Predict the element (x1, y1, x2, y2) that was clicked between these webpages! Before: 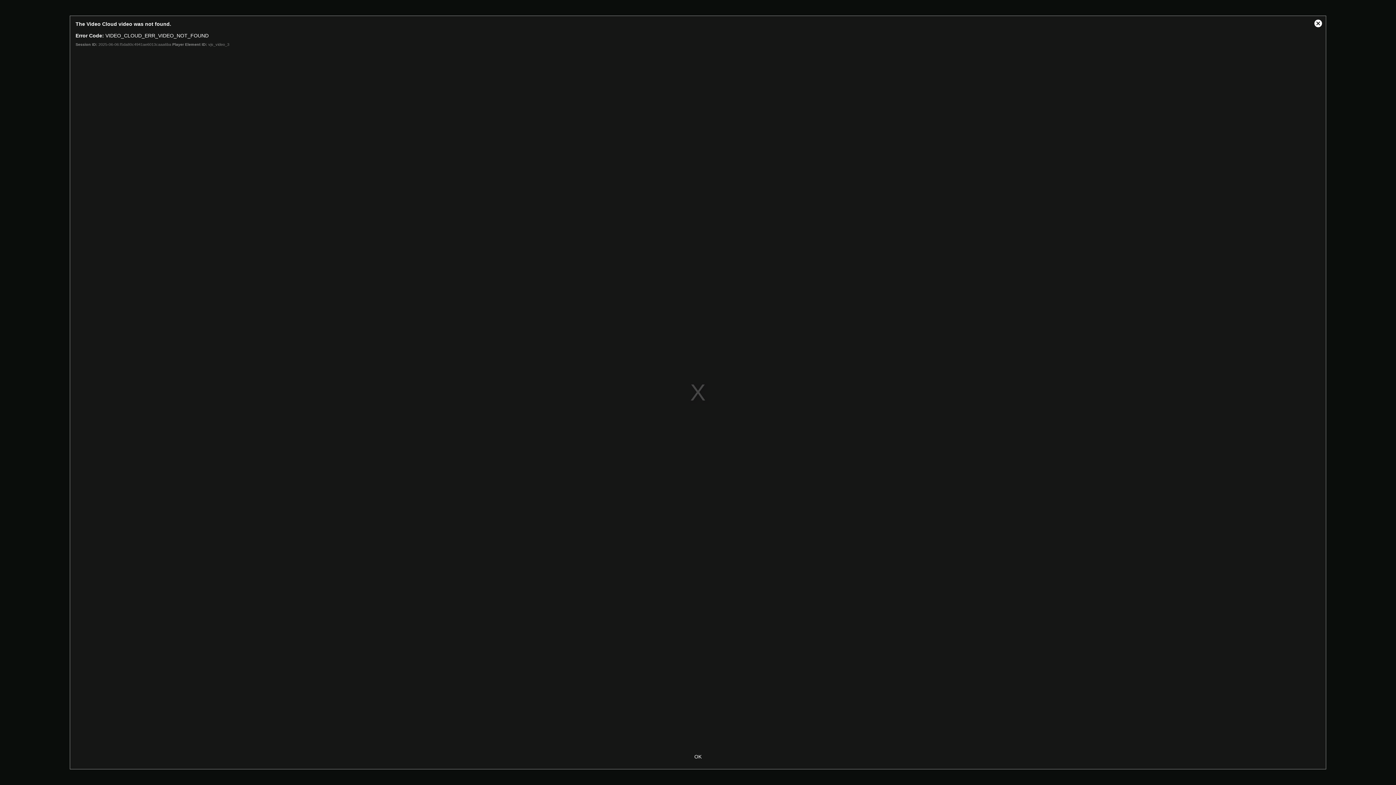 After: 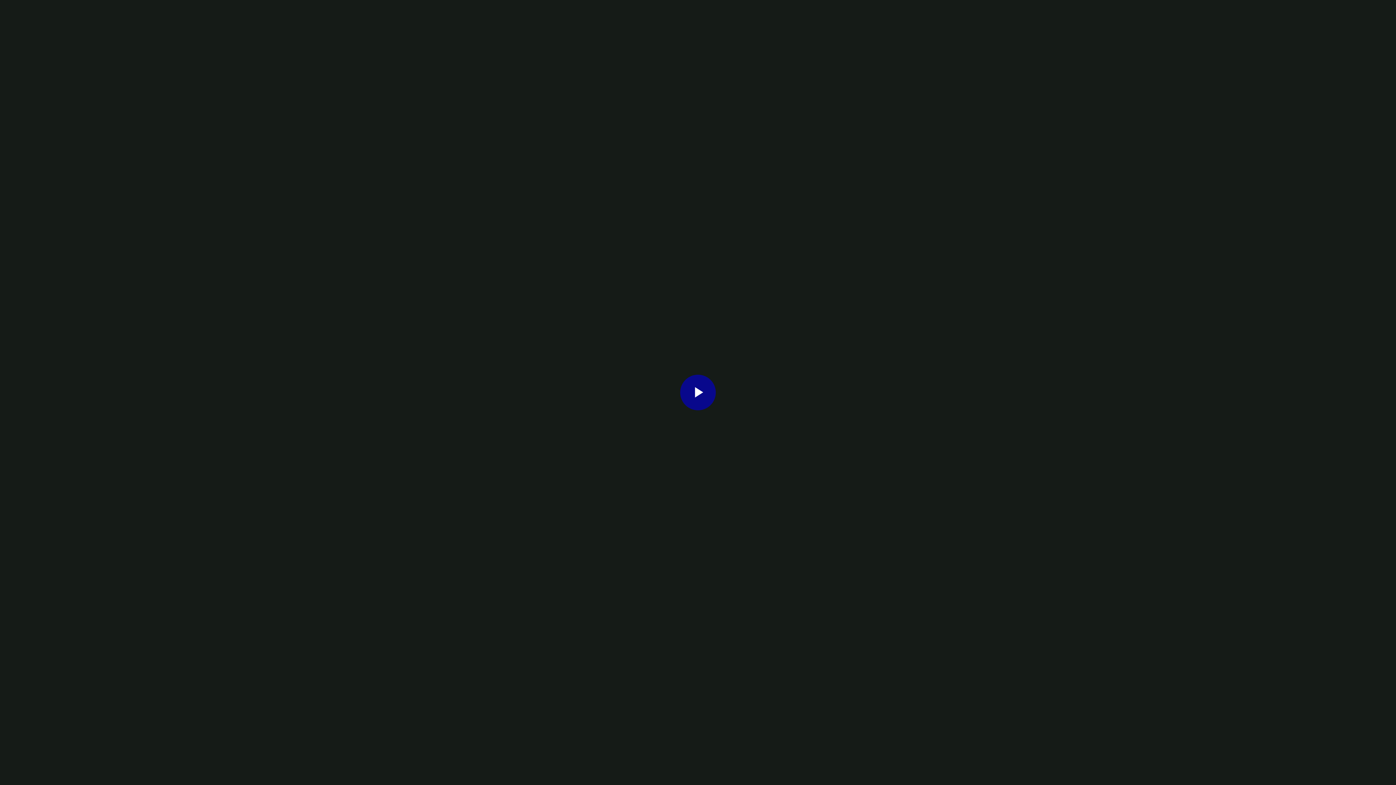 Action: label: OK bbox: (683, 750, 712, 763)